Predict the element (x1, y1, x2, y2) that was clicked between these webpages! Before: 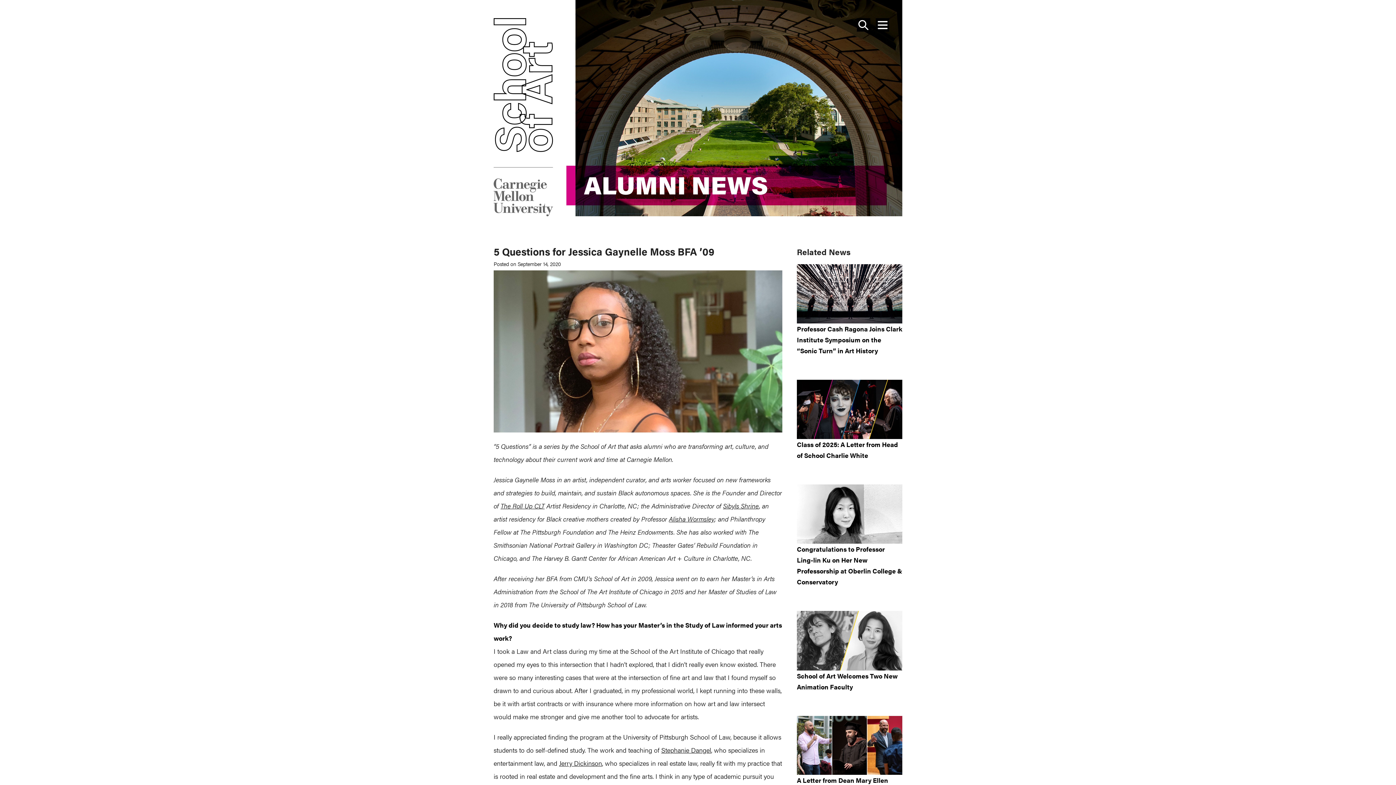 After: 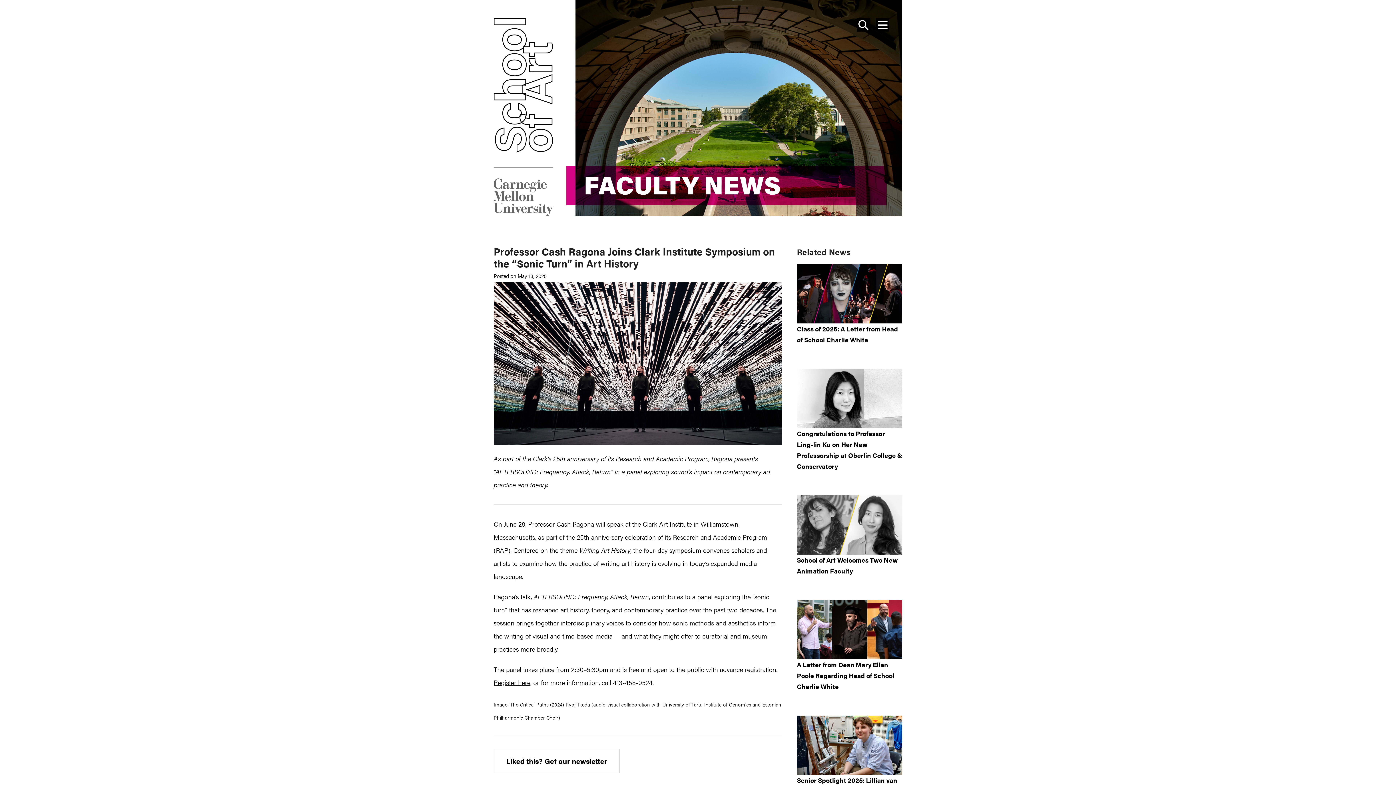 Action: bbox: (797, 264, 902, 323)